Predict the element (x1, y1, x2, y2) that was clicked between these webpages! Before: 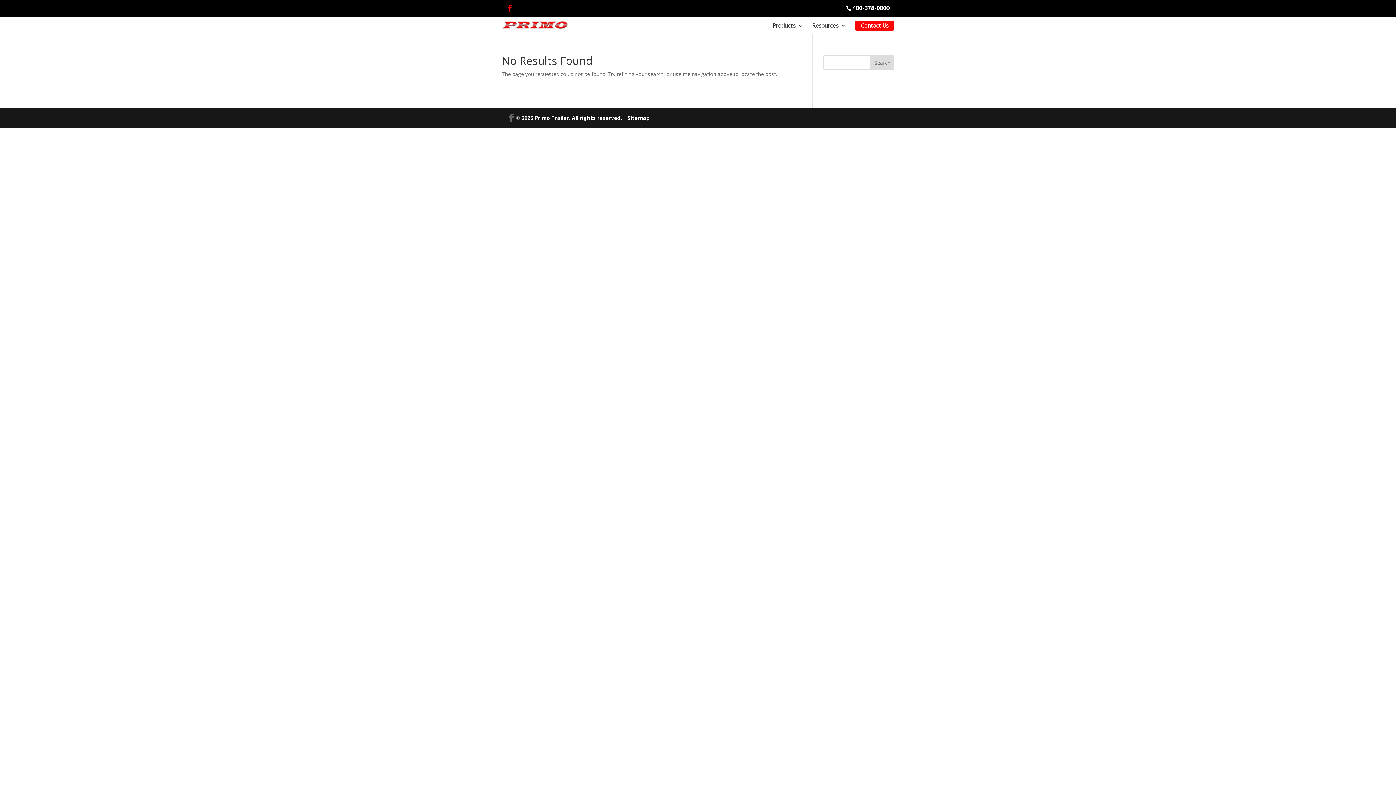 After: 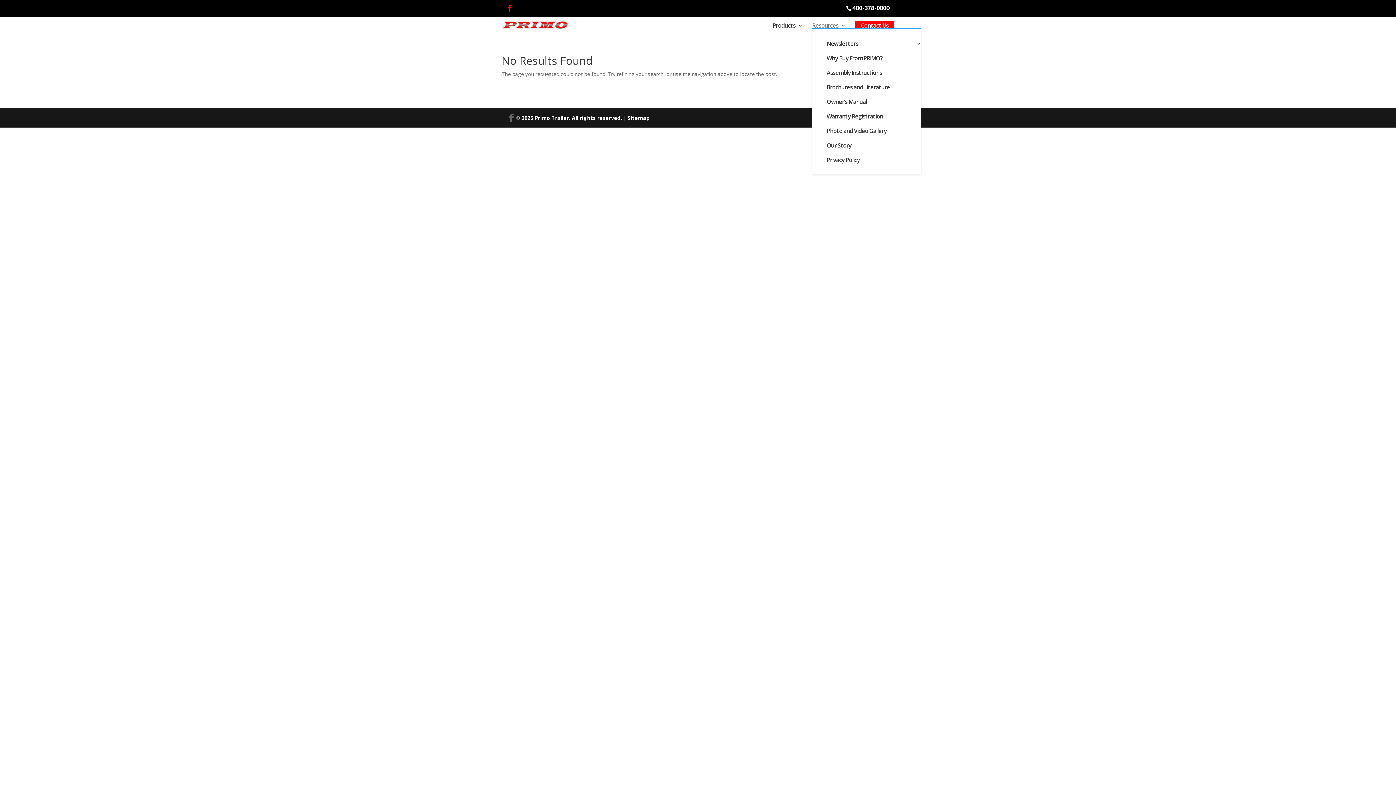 Action: bbox: (812, 23, 845, 28) label: Resources